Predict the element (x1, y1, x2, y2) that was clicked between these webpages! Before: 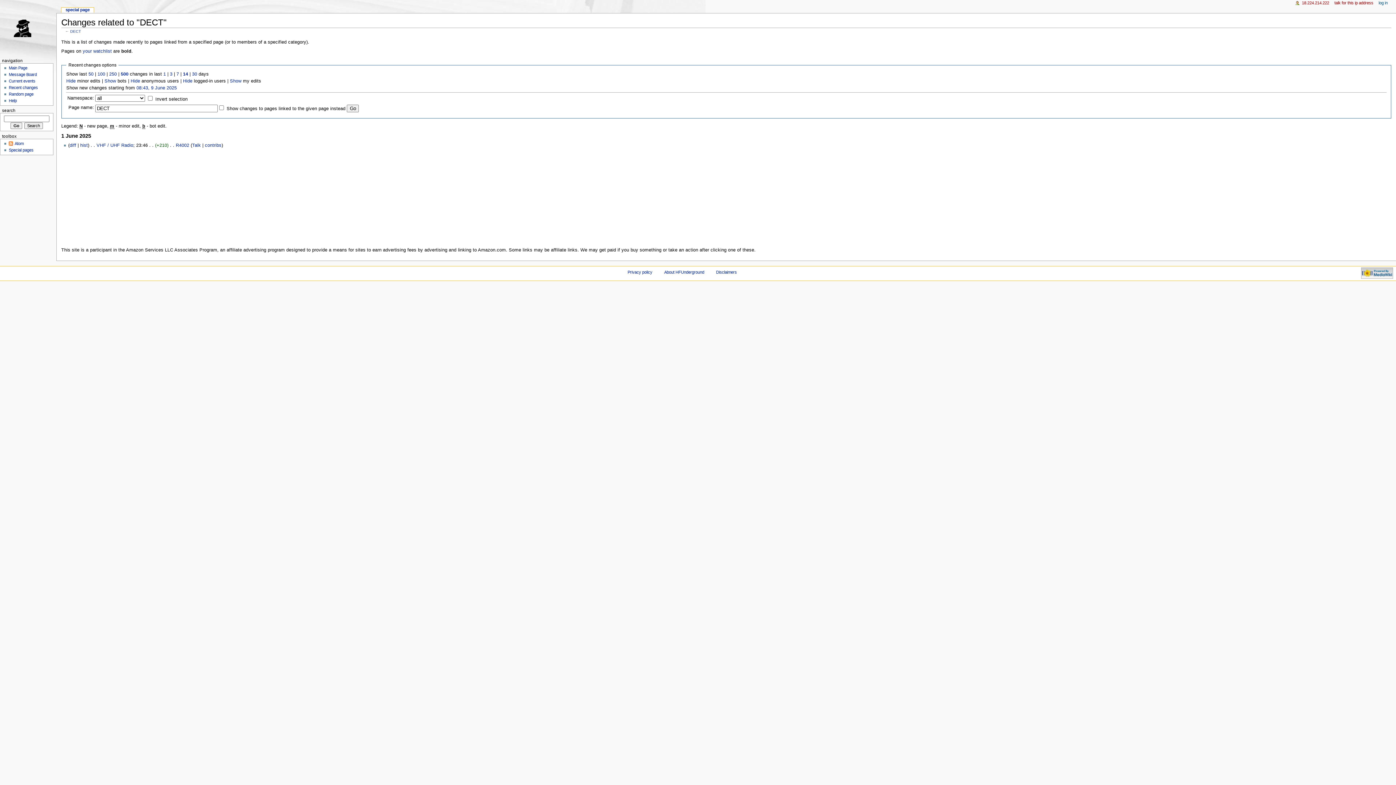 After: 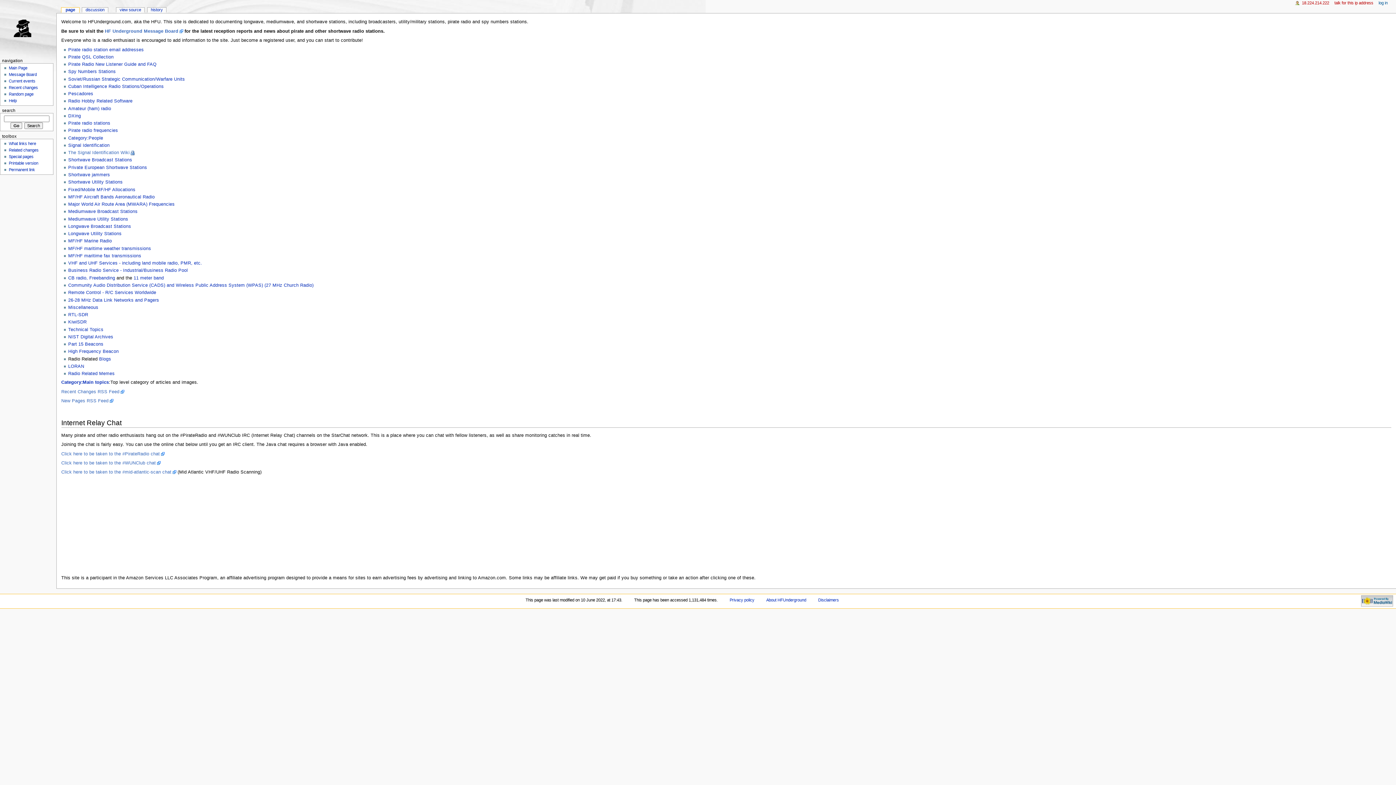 Action: label: Main Page bbox: (8, 65, 27, 70)